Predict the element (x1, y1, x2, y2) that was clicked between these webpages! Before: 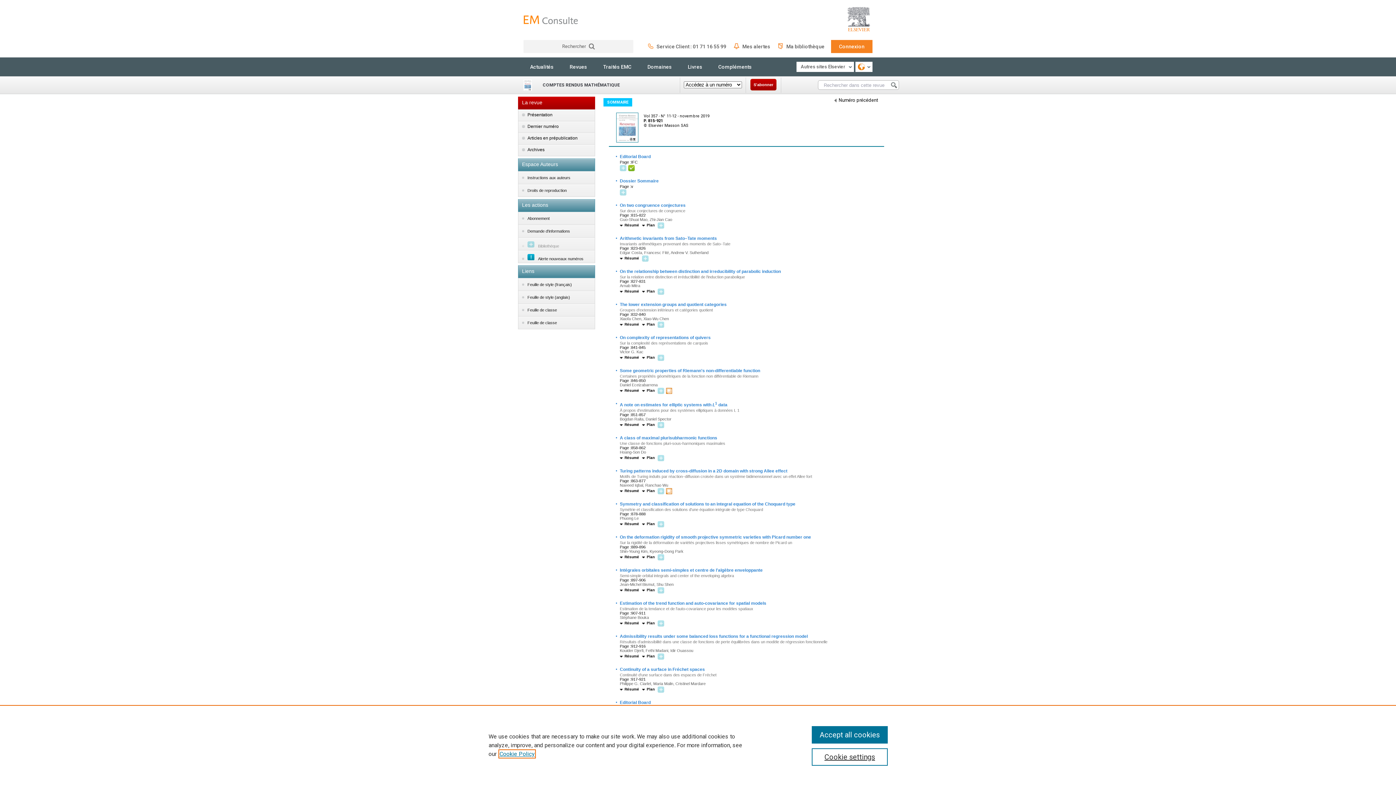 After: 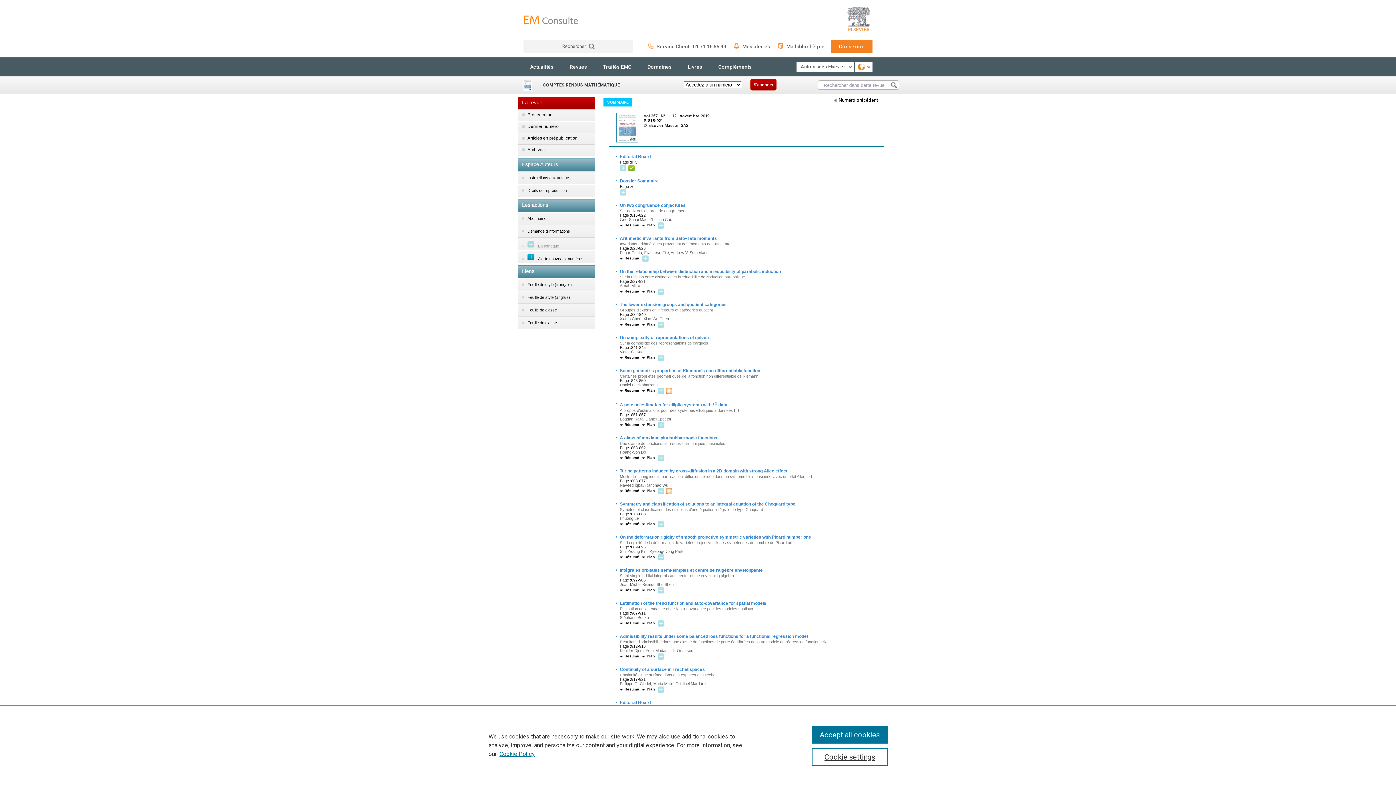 Action: bbox: (642, 255, 650, 262)